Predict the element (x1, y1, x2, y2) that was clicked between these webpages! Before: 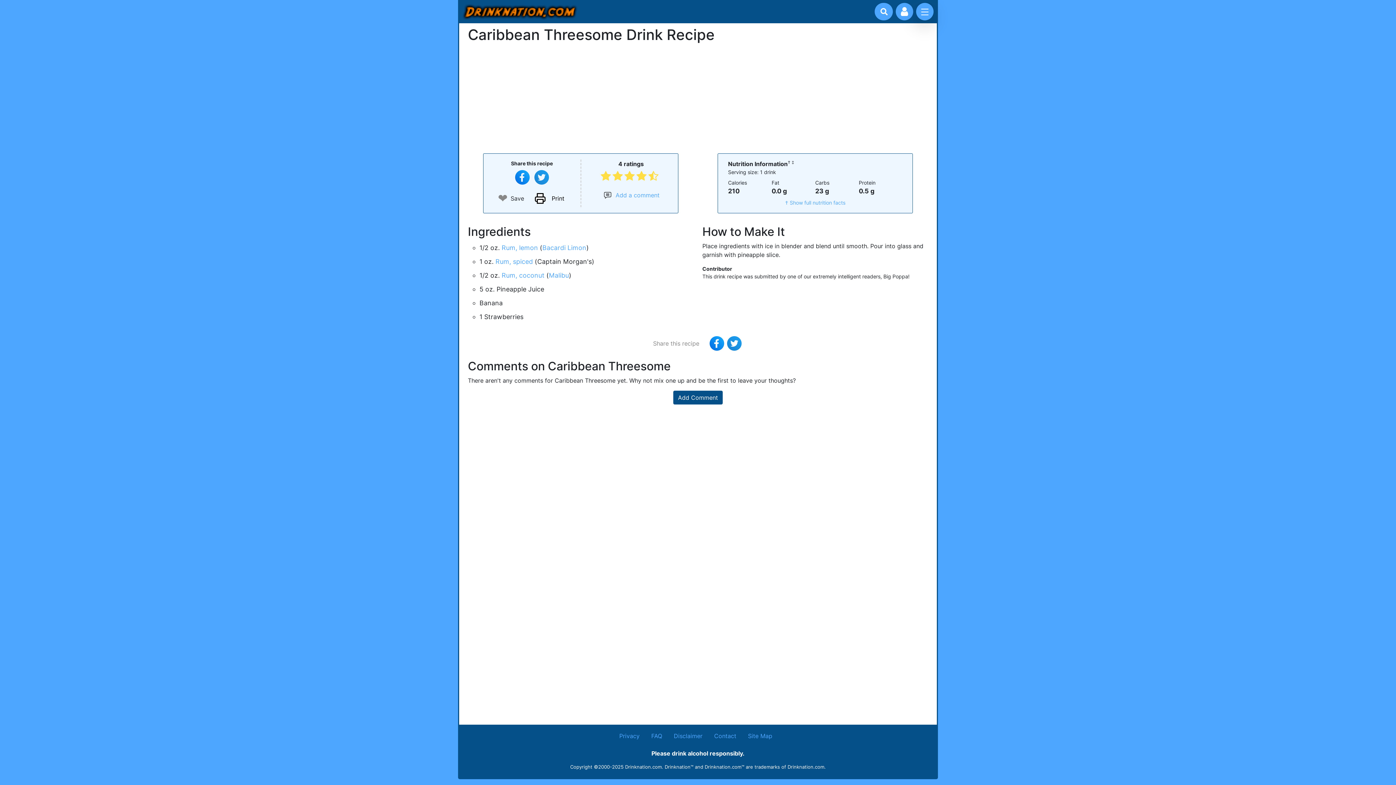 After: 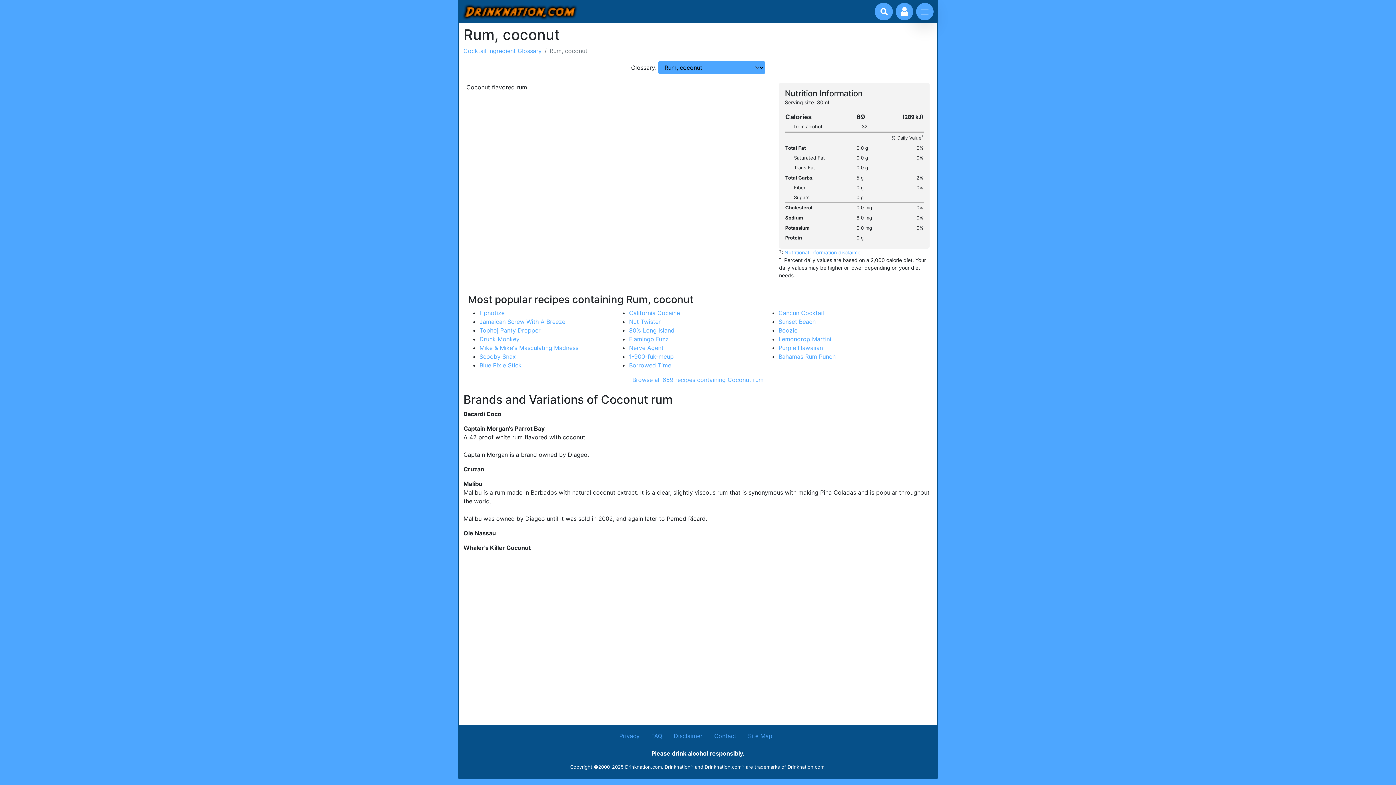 Action: bbox: (501, 271, 544, 279) label: Rum, coconut